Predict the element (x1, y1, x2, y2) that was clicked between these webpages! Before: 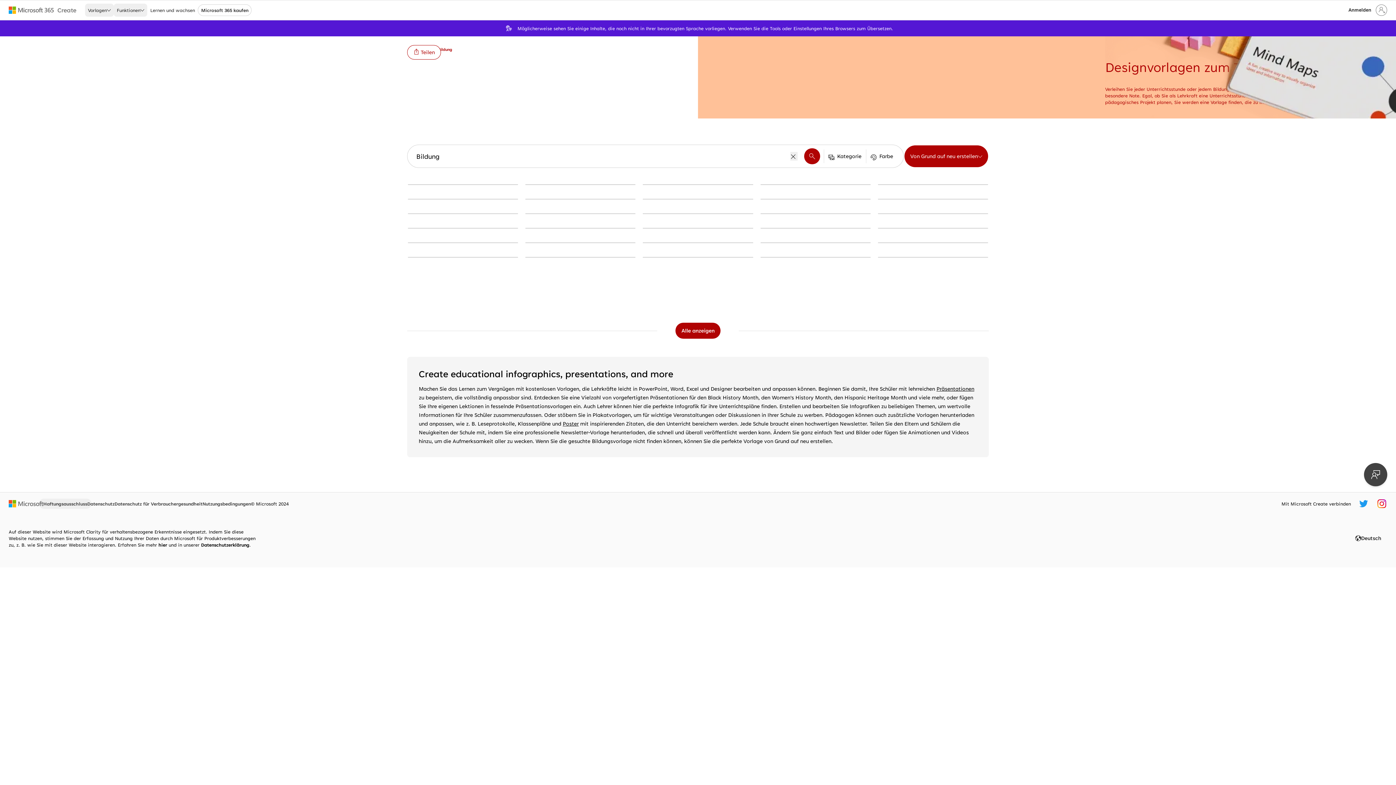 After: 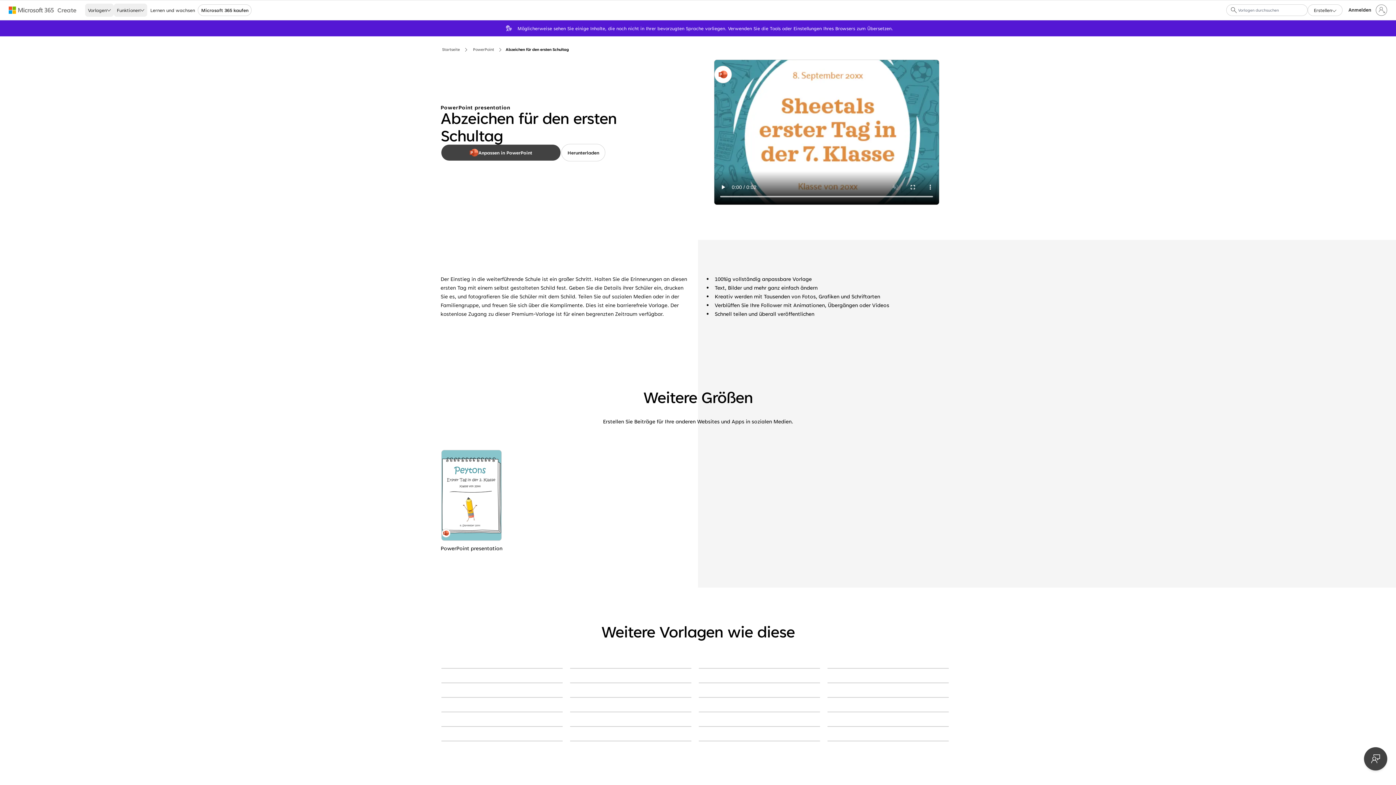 Action: label: Abzeichen für den ersten Schultag blue whimsical line bbox: (525, 198, 635, 199)